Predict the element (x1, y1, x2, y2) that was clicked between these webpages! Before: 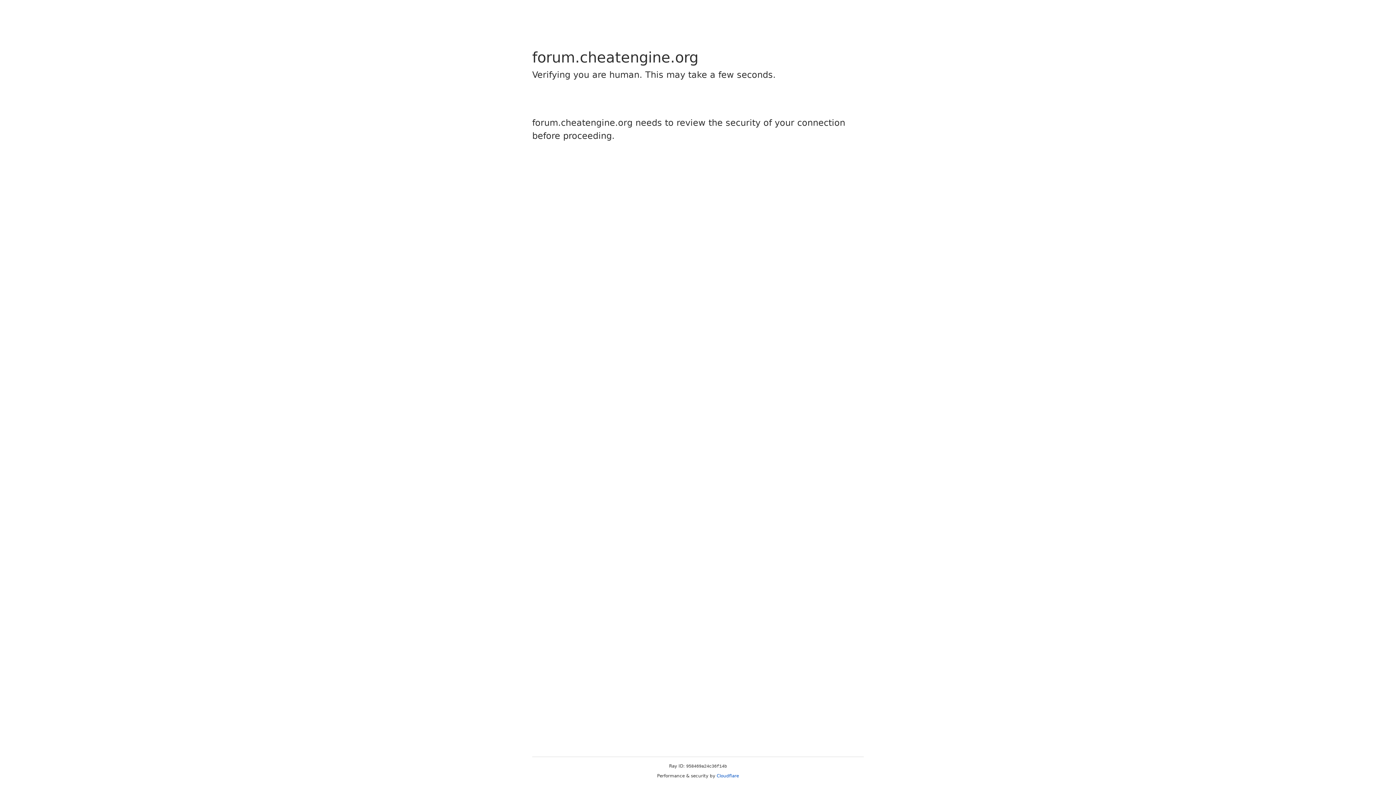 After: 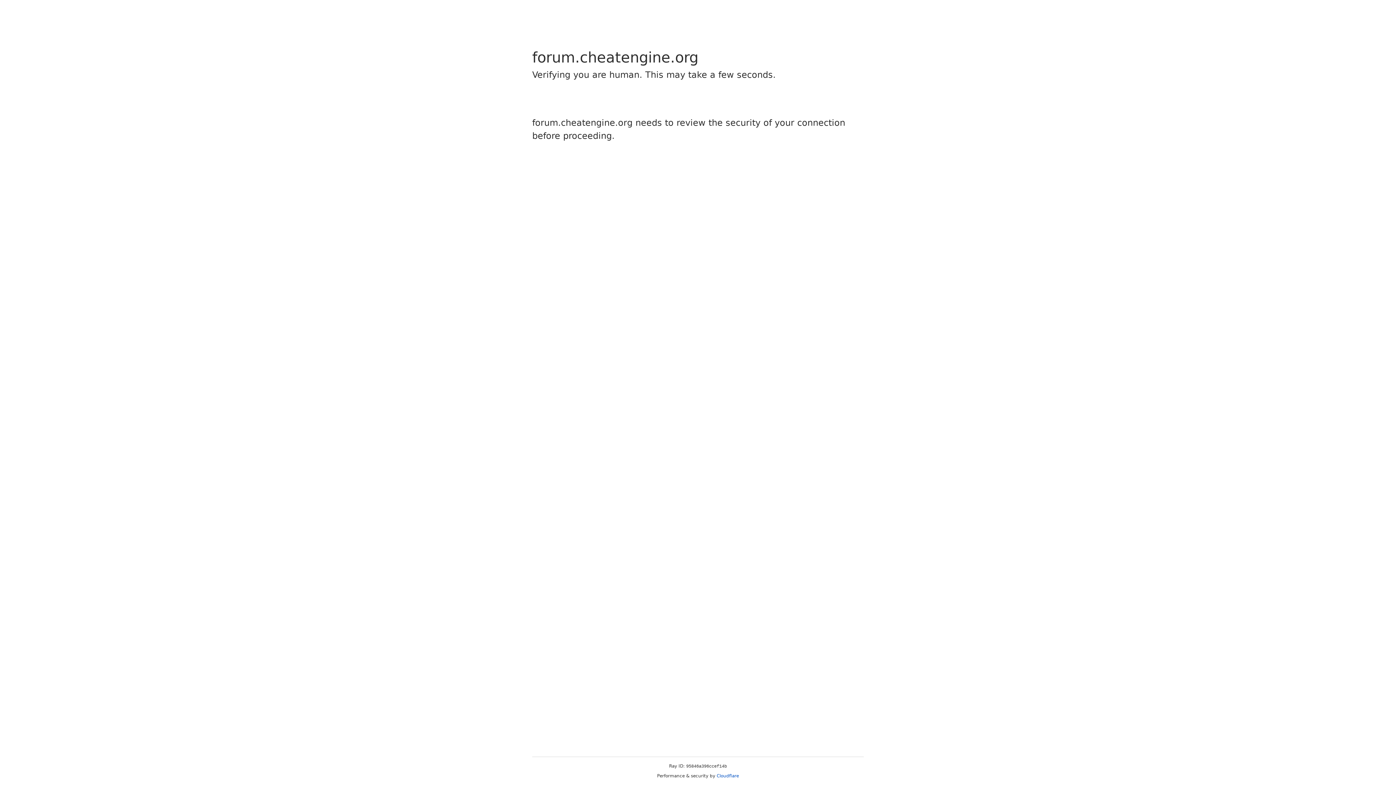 Action: bbox: (716, 773, 739, 778) label: Cloudflare